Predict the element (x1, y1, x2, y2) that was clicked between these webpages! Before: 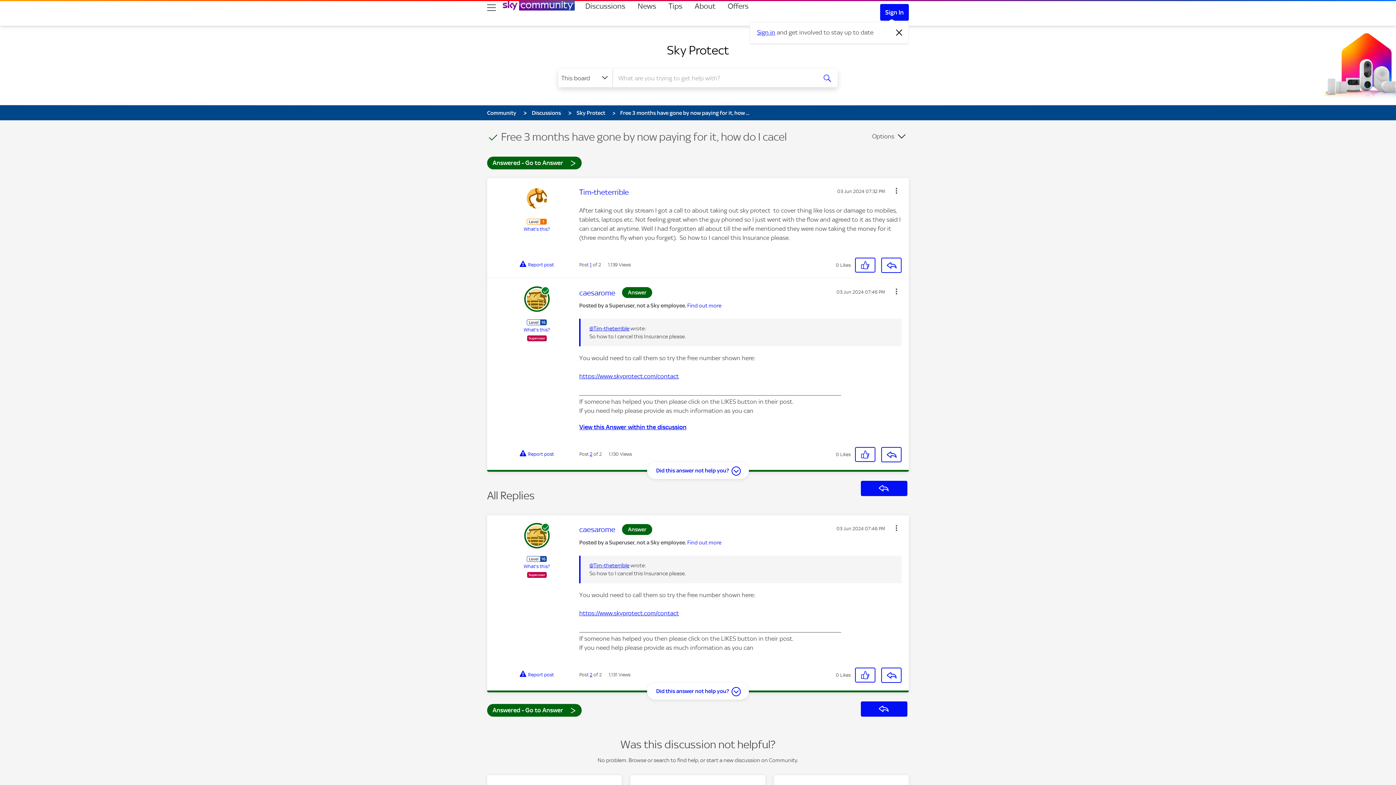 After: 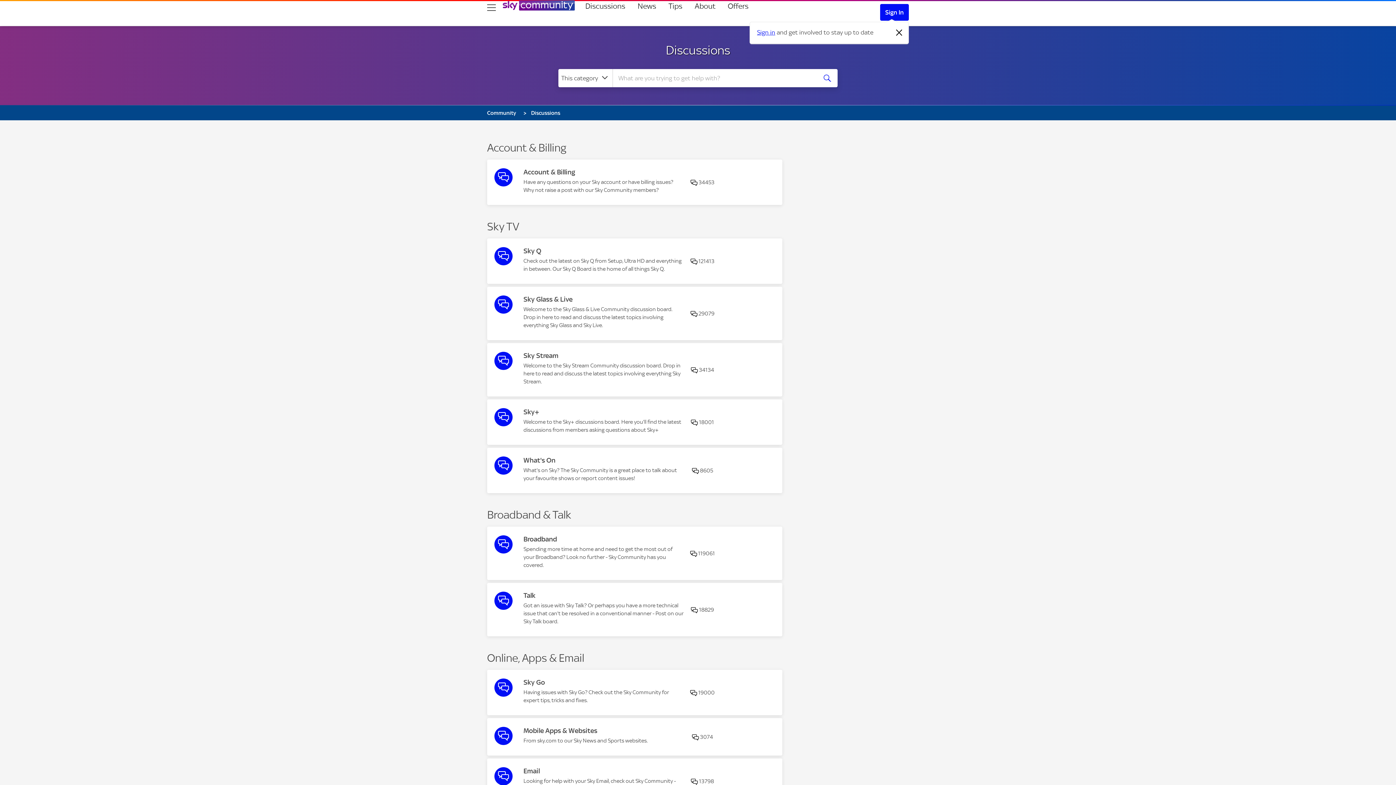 Action: bbox: (532, 109, 561, 116) label: Discussions